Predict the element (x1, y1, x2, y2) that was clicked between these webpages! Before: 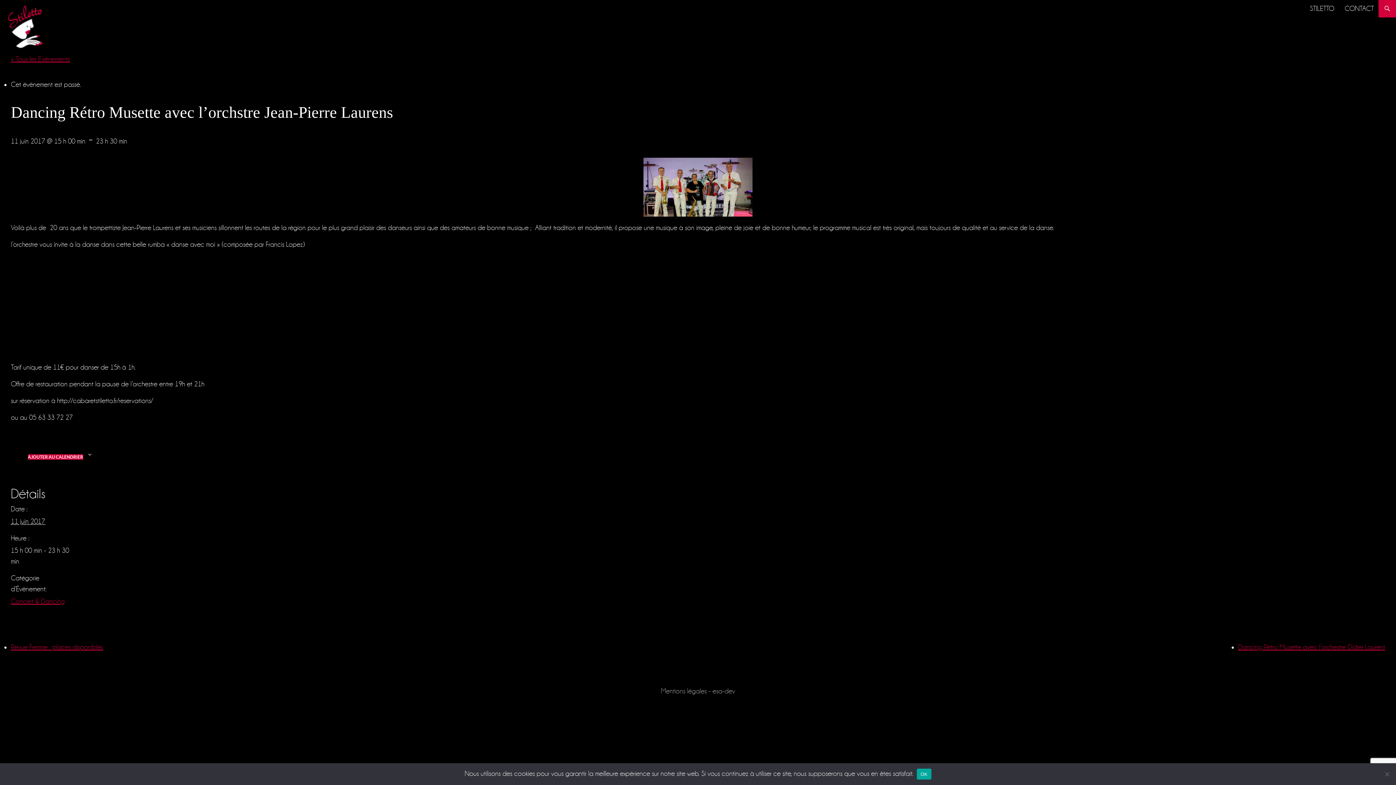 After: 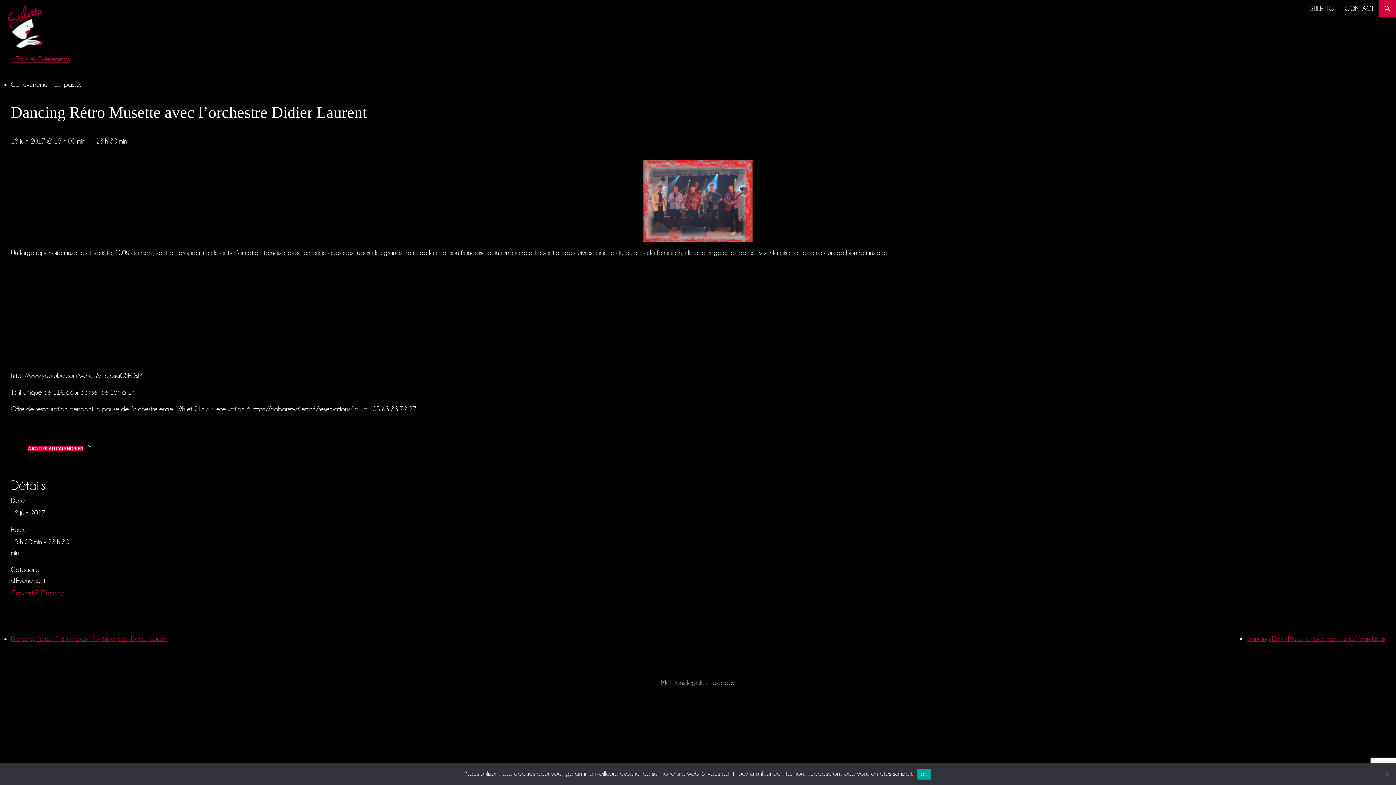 Action: bbox: (1238, 643, 1385, 651) label: Dancing Rétro Musette avec l’orchestre Didier Laurent